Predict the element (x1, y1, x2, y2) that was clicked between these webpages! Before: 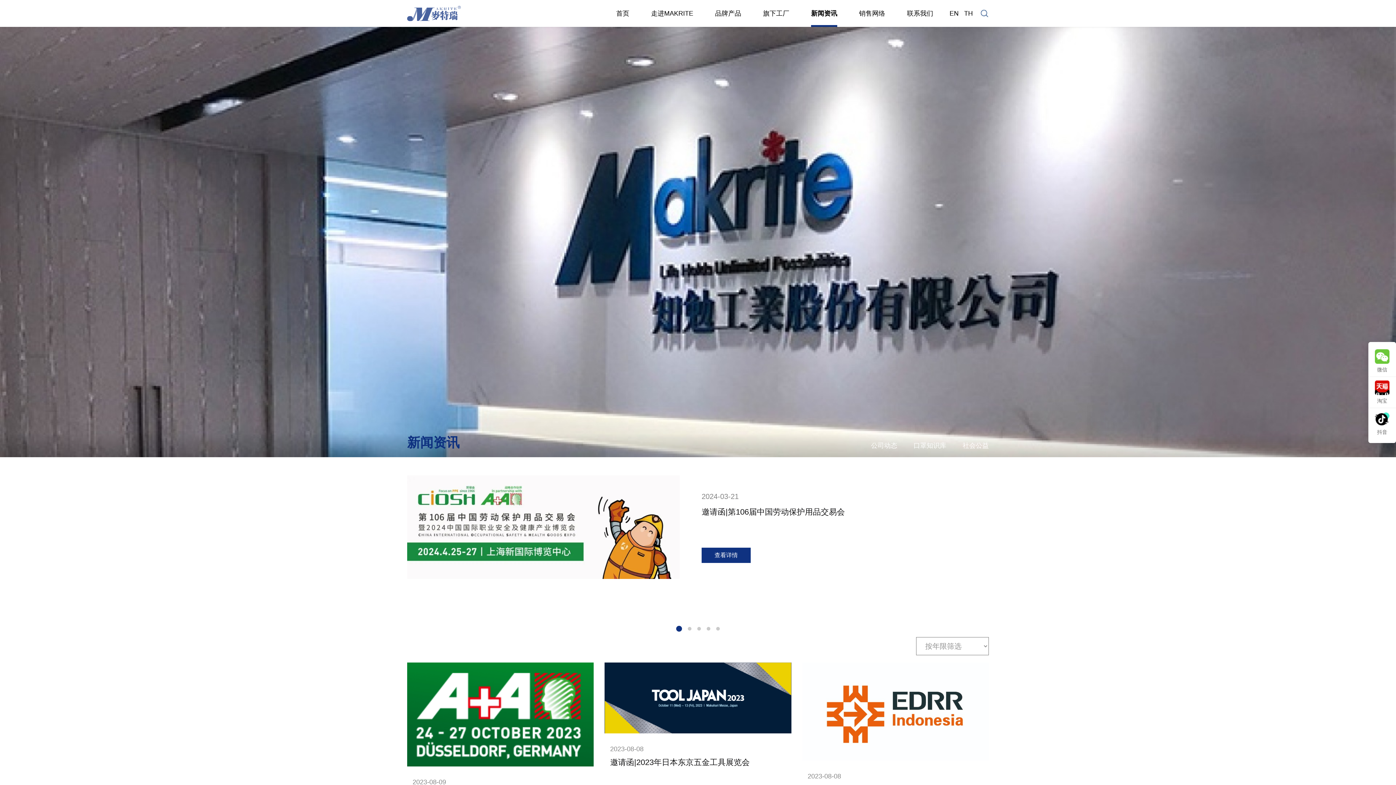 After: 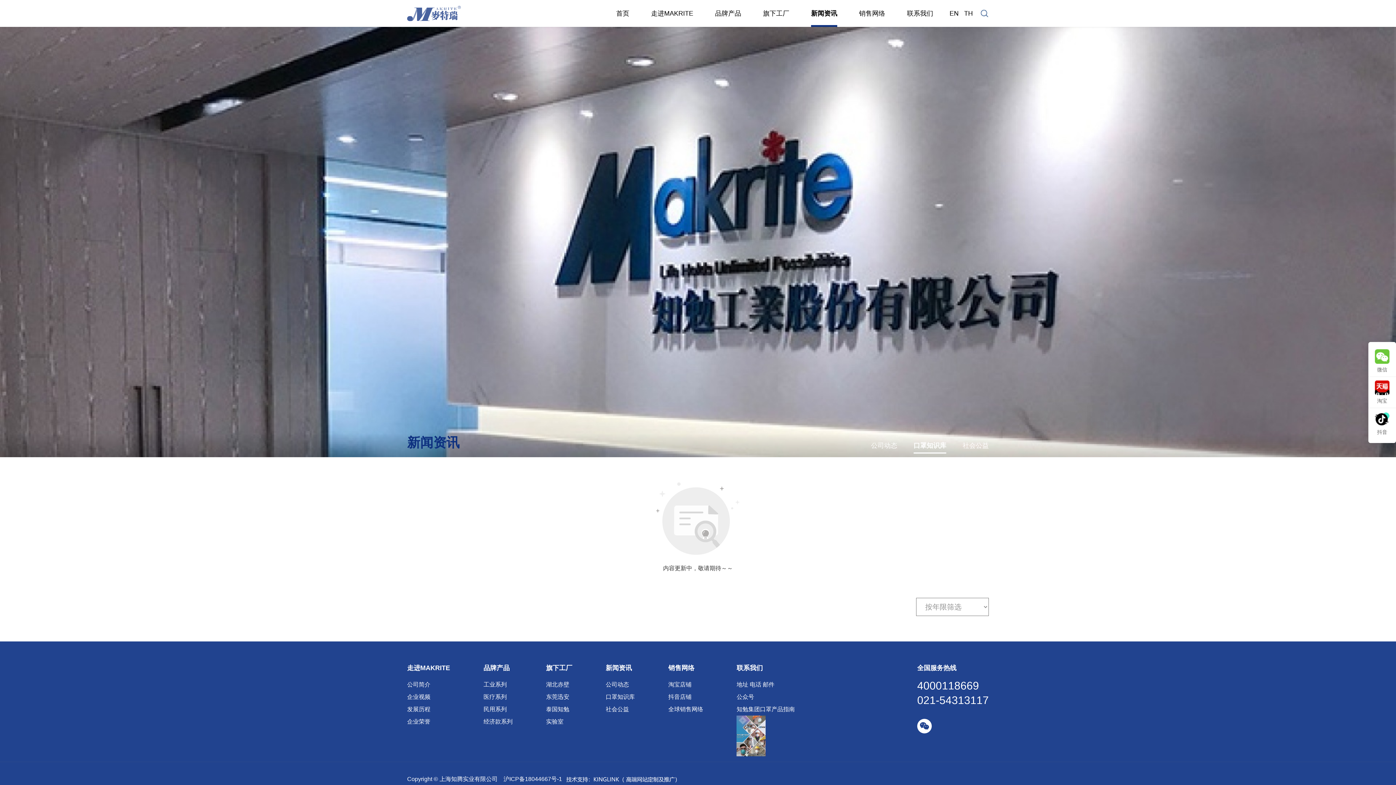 Action: bbox: (913, 441, 946, 453) label: 口罩知识库